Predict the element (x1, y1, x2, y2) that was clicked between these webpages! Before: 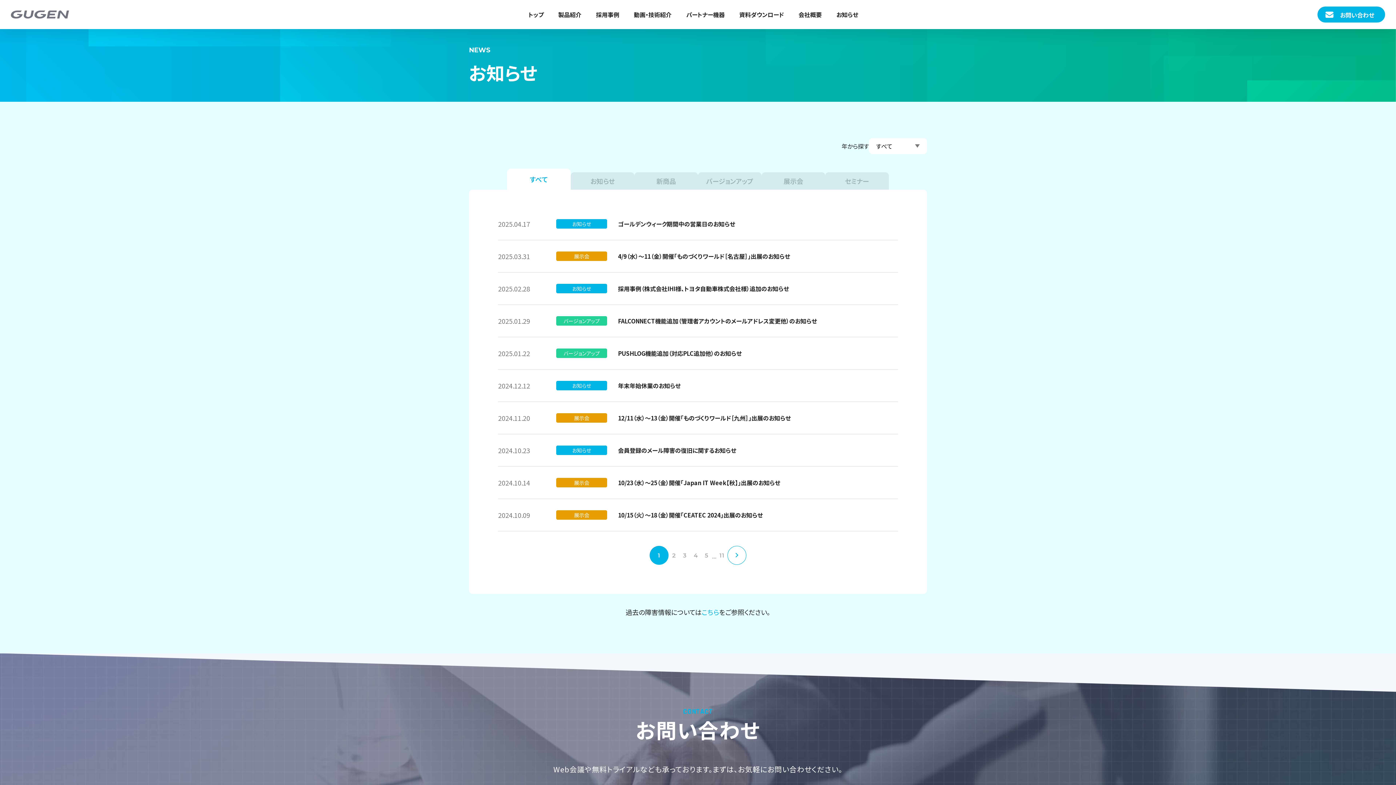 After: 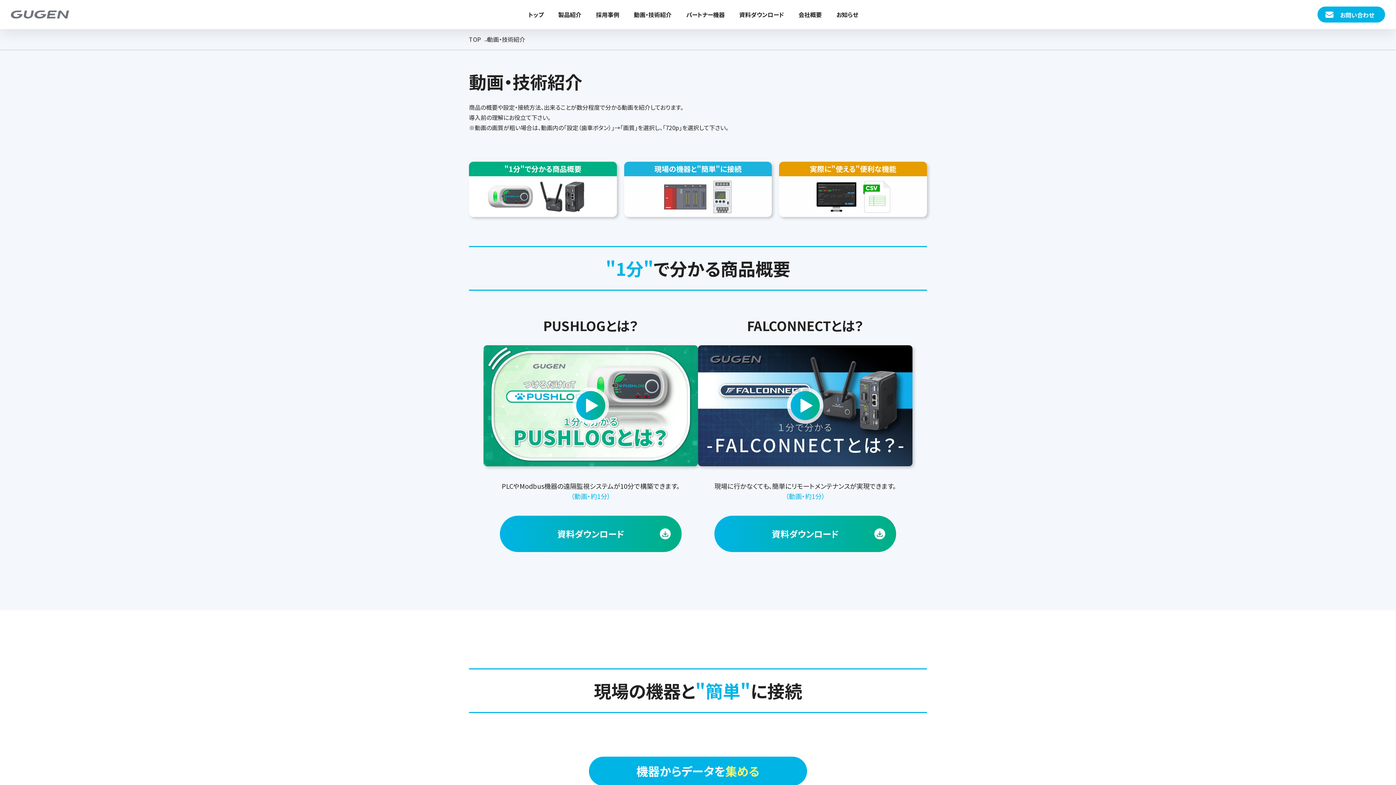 Action: label: 動画・技術紹介 bbox: (634, 10, 671, 18)